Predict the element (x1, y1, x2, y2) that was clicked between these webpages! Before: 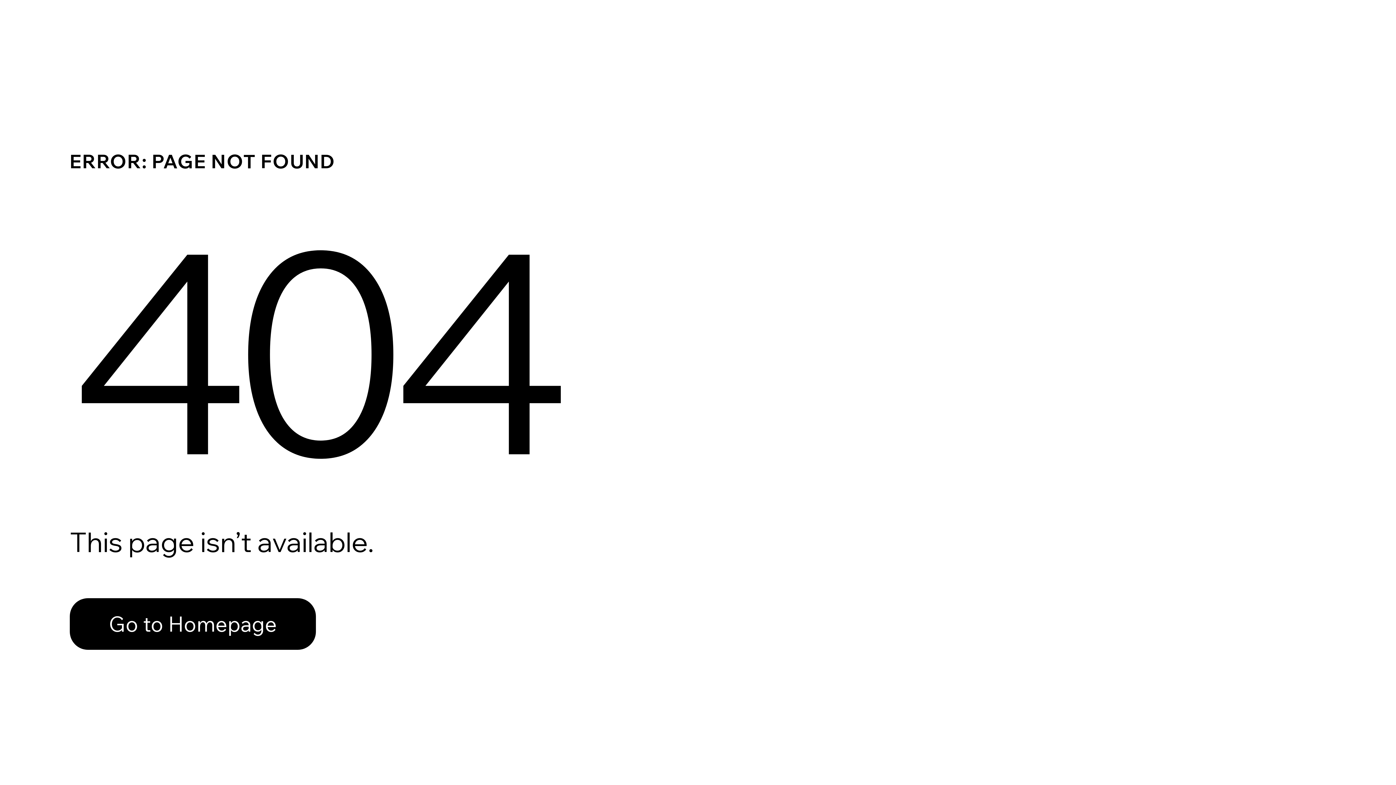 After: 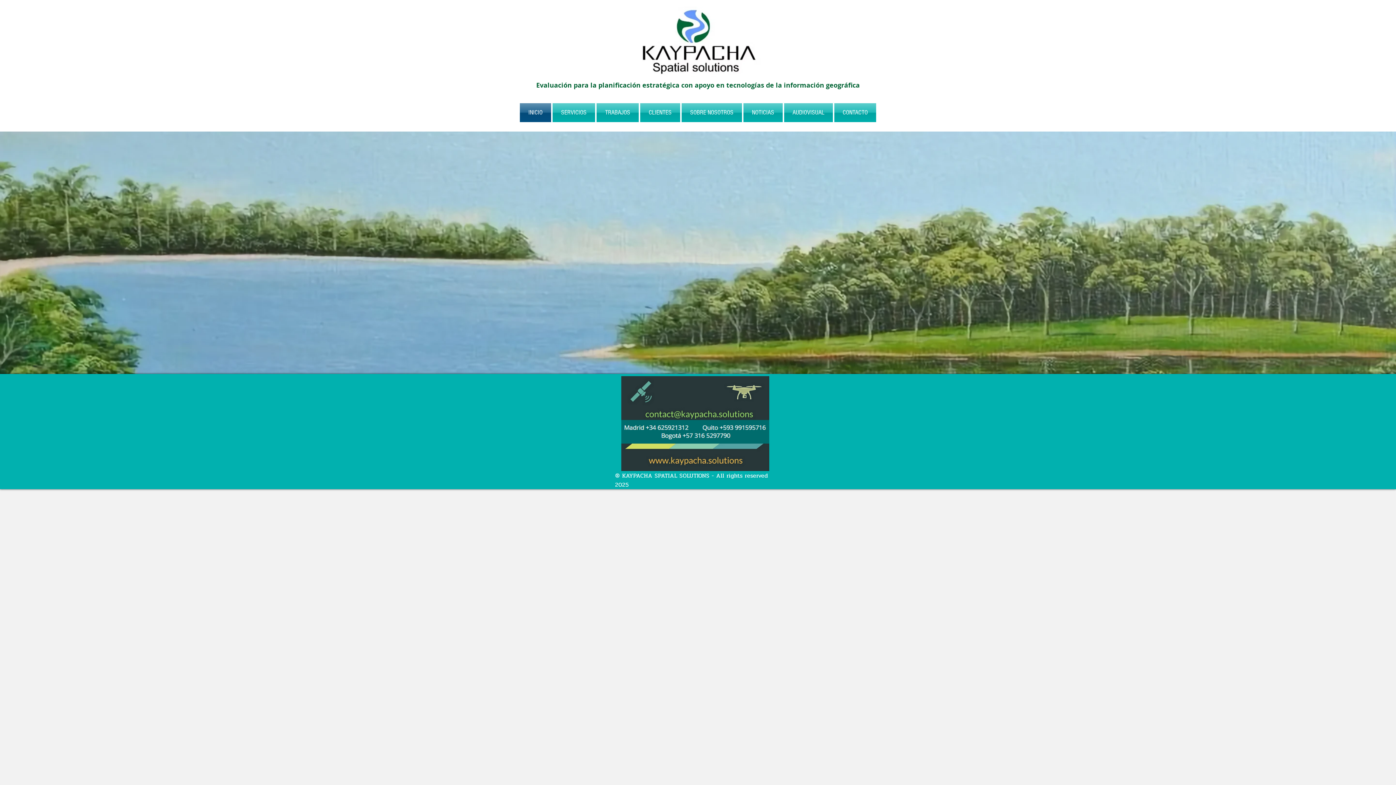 Action: bbox: (69, 582, 768, 659) label: Go to Homepage